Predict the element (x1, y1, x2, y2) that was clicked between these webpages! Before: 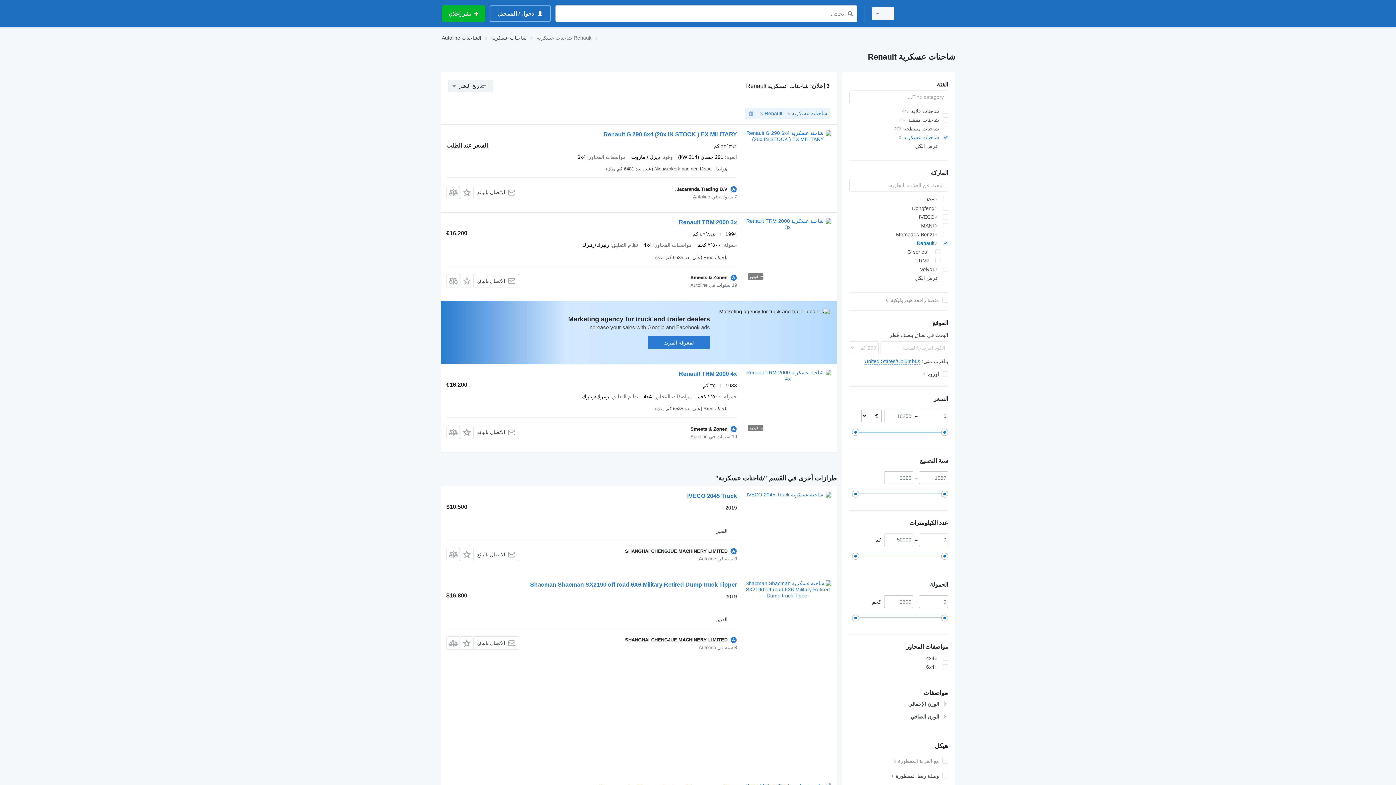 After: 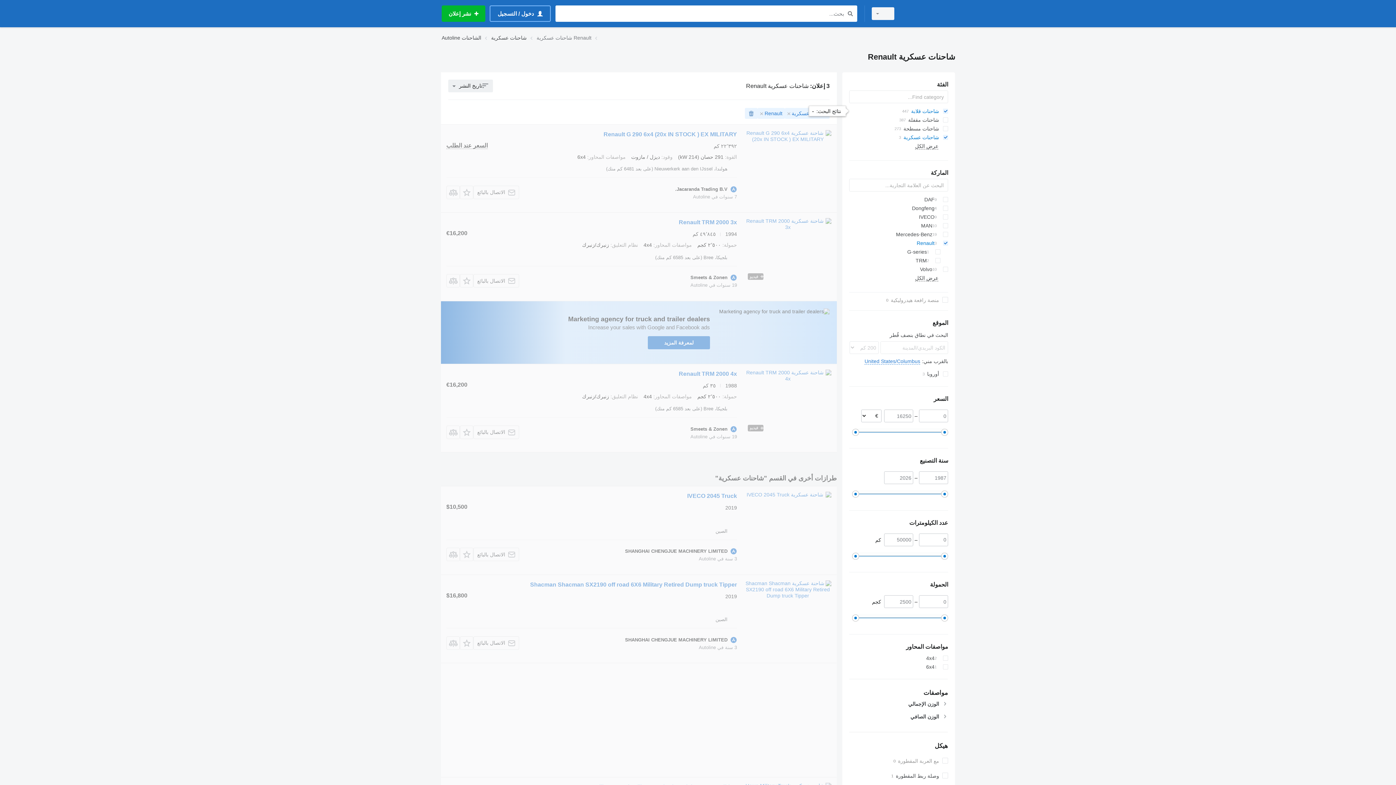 Action: bbox: (849, 106, 948, 115) label: شاحنات قلابة